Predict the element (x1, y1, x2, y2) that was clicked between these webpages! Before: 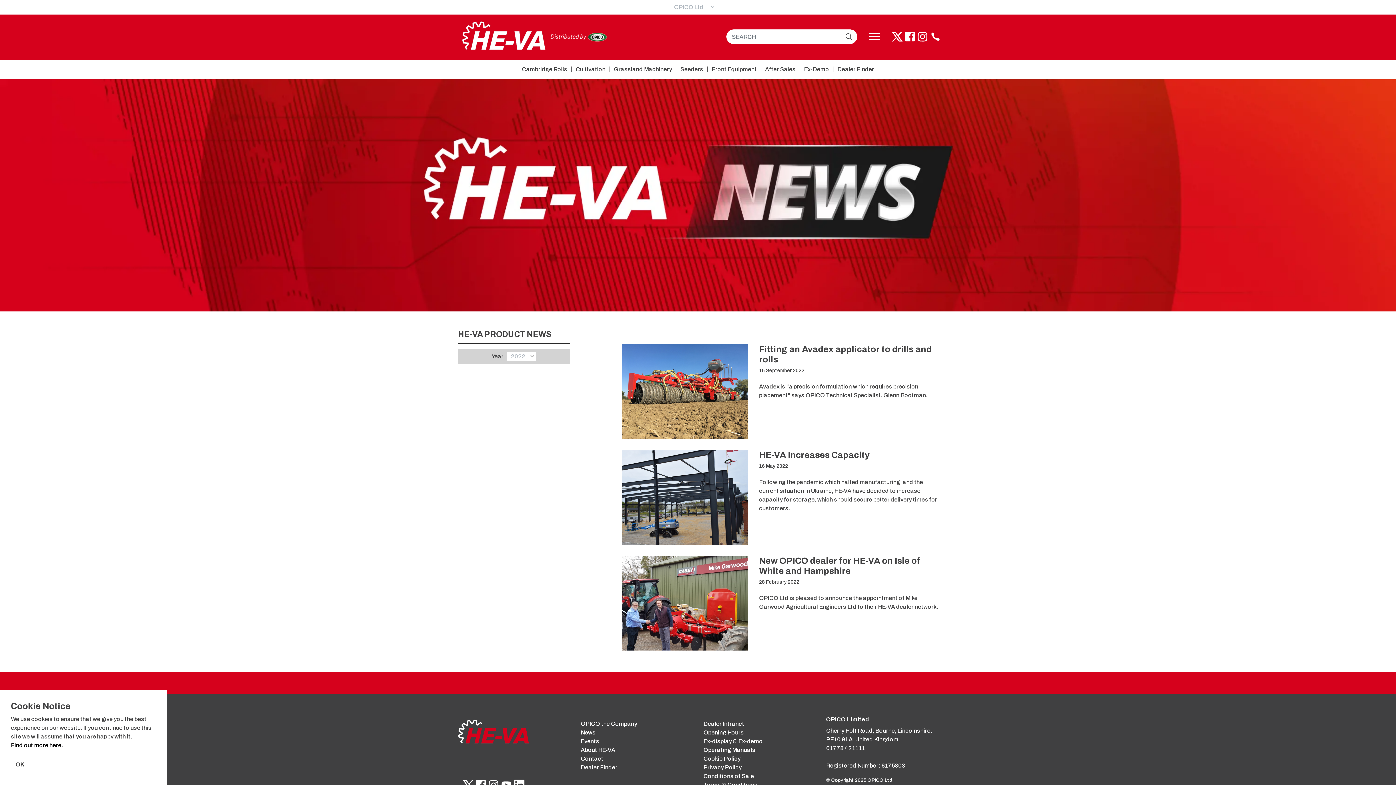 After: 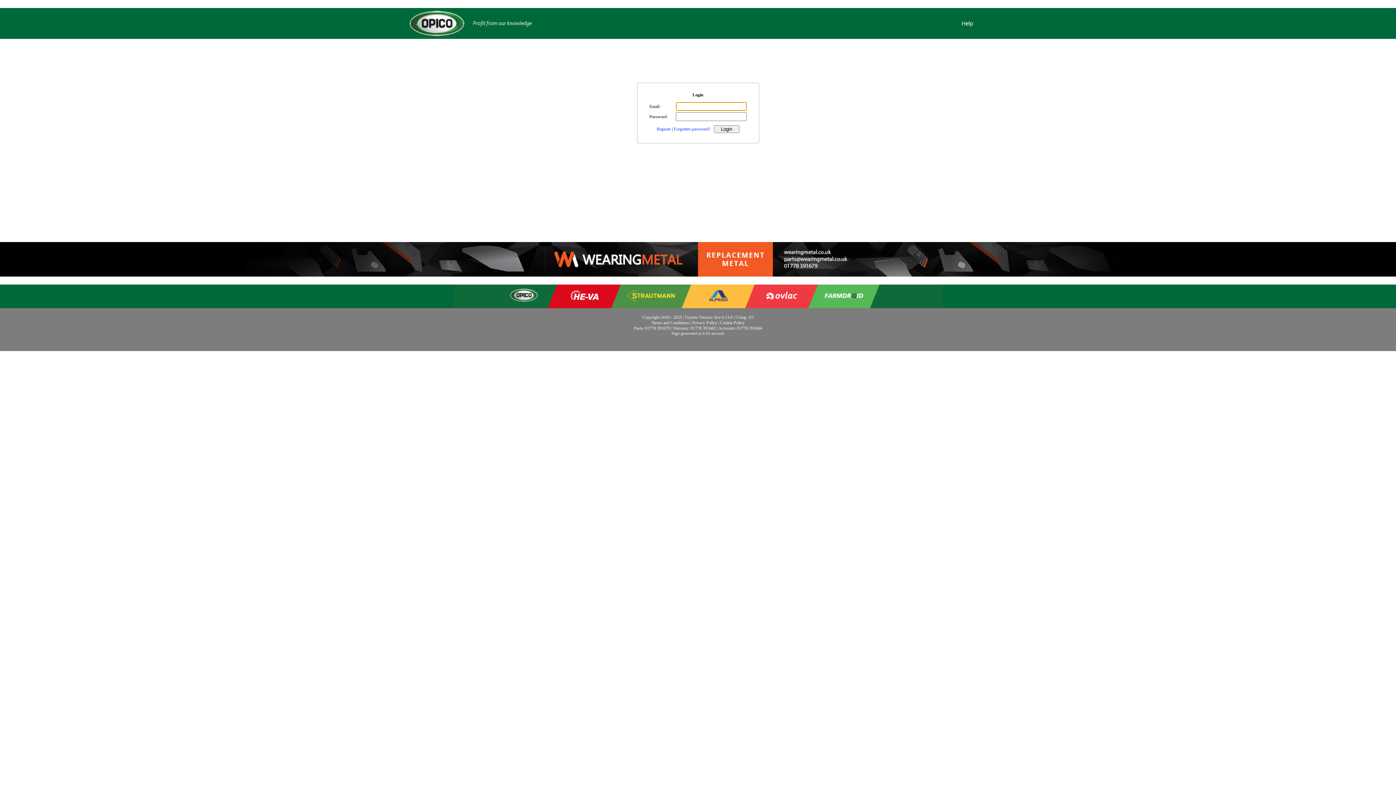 Action: label: Dealer Intranet bbox: (703, 721, 744, 727)